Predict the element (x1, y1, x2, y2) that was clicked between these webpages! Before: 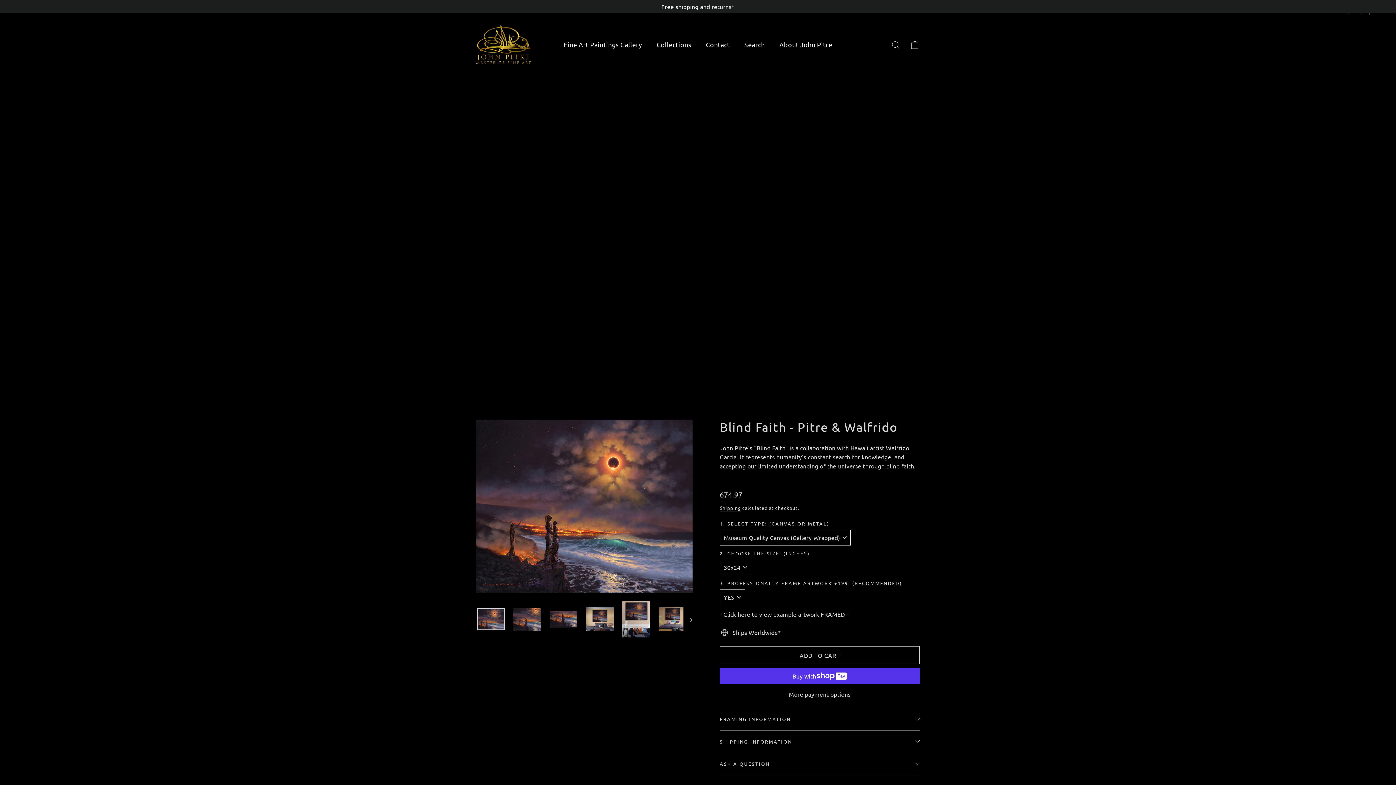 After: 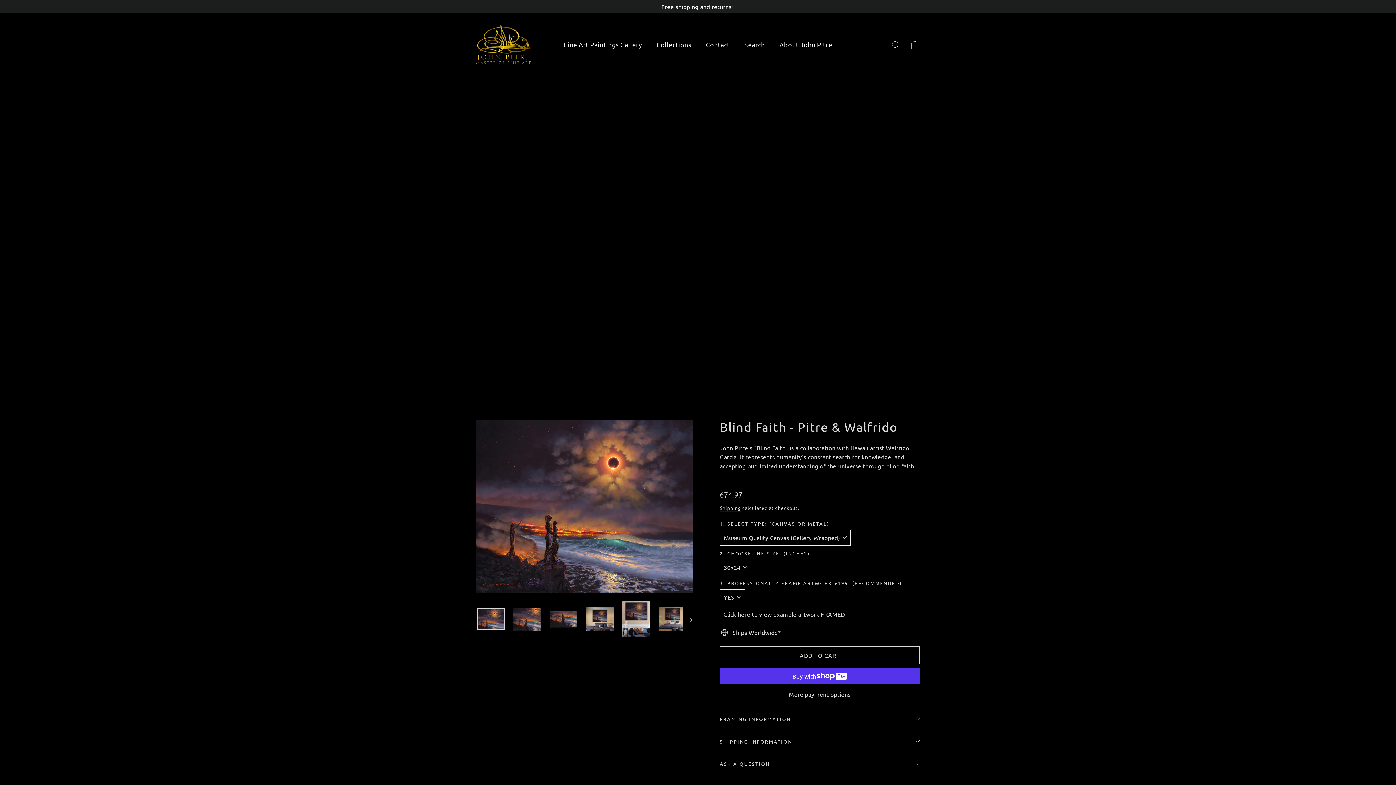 Action: bbox: (720, 610, 848, 618) label: - Click here to view example artwork FRAMED -